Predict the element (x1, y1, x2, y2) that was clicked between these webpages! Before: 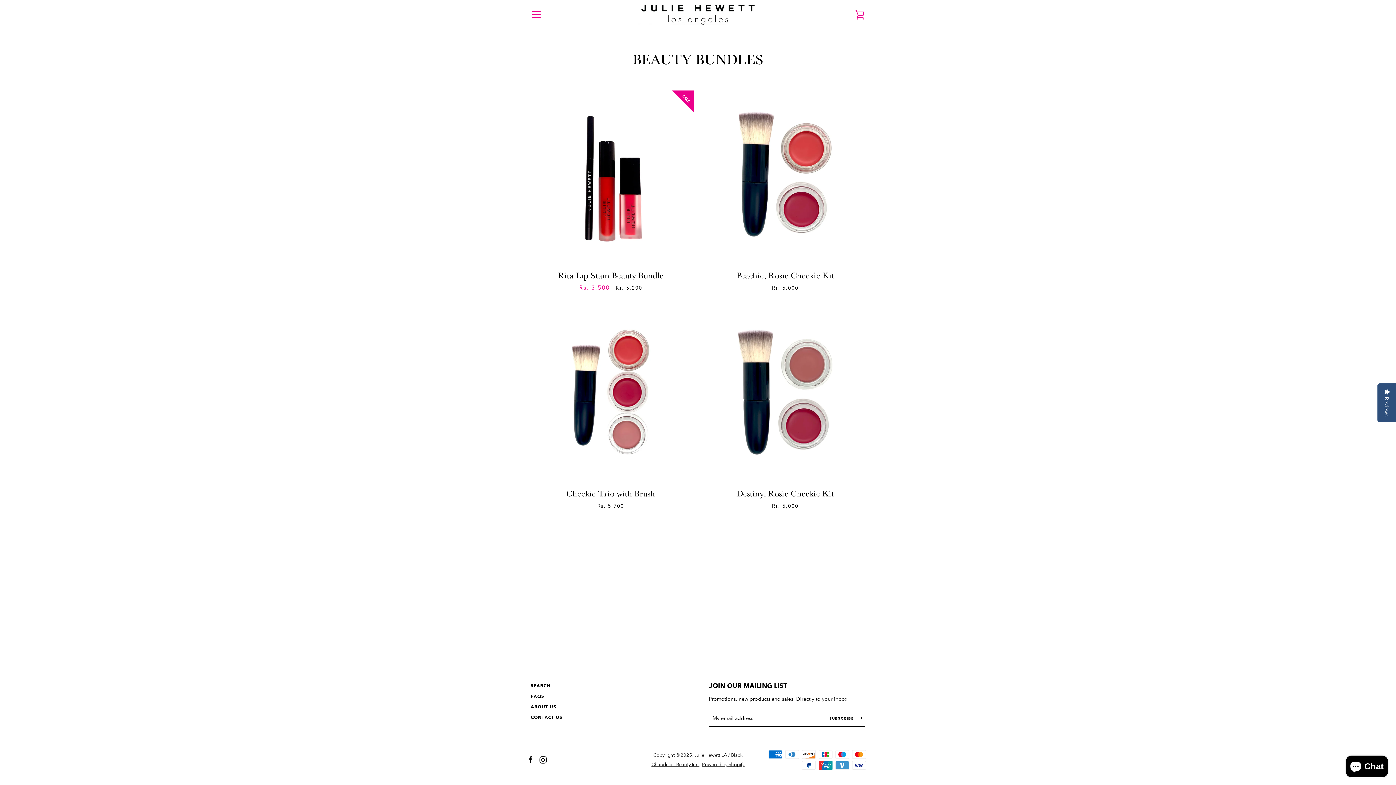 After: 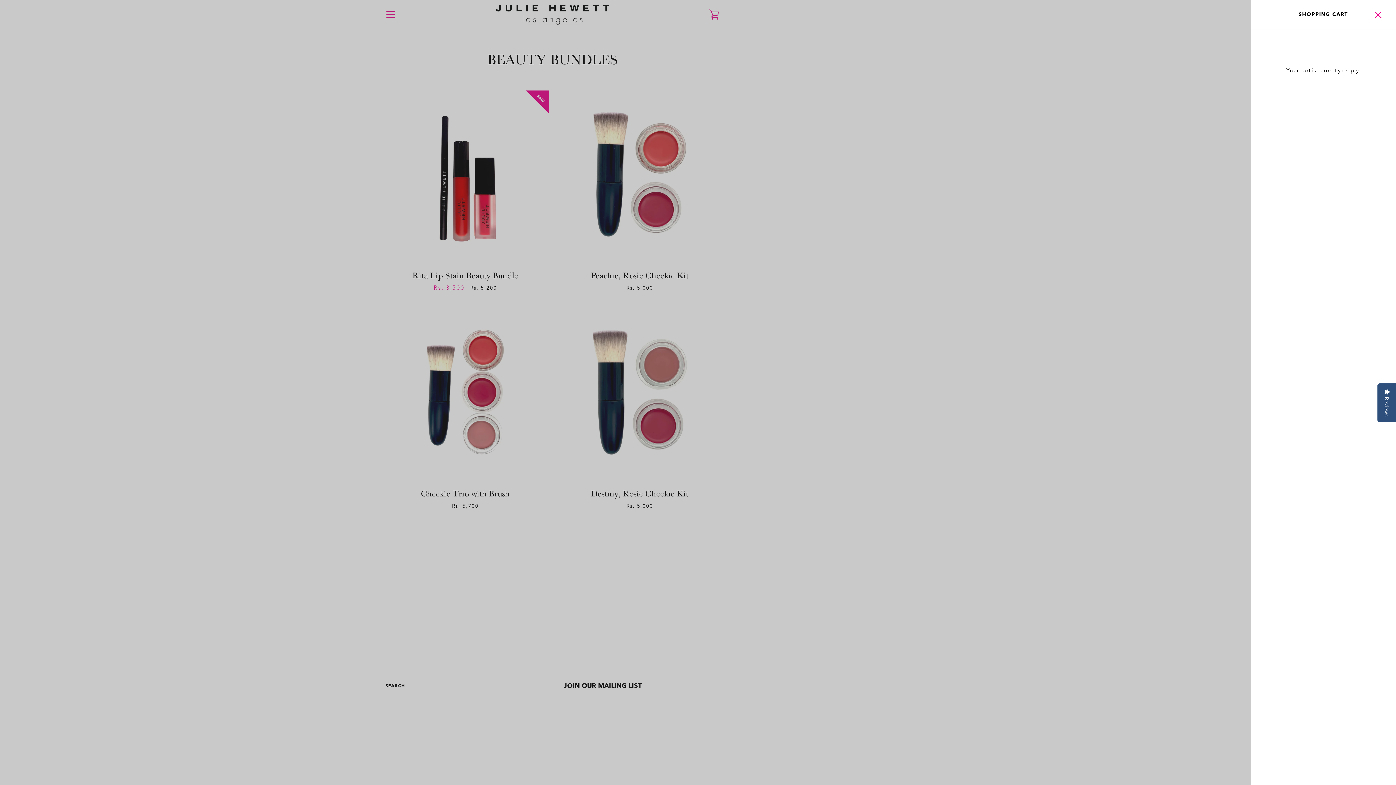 Action: bbox: (850, 5, 869, 23) label: VIEW CART